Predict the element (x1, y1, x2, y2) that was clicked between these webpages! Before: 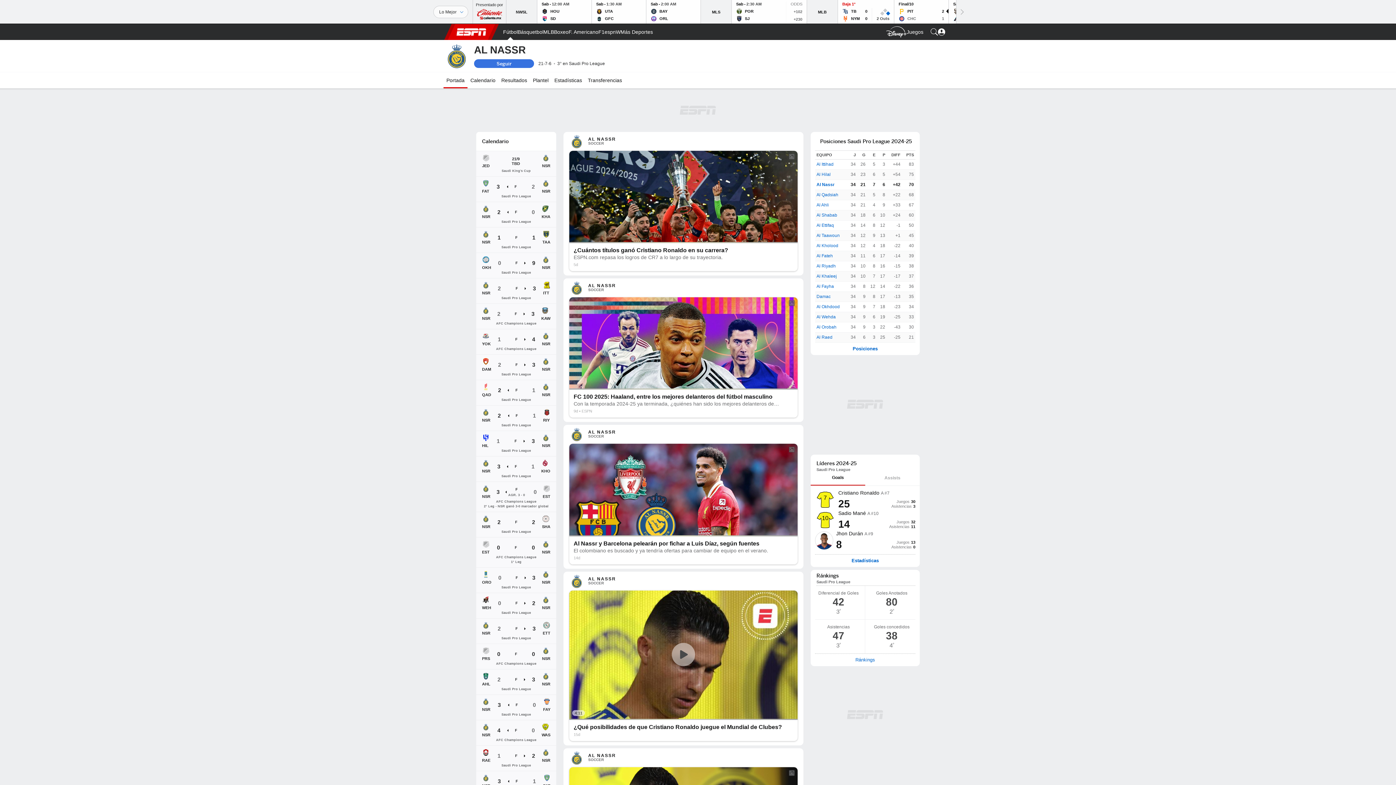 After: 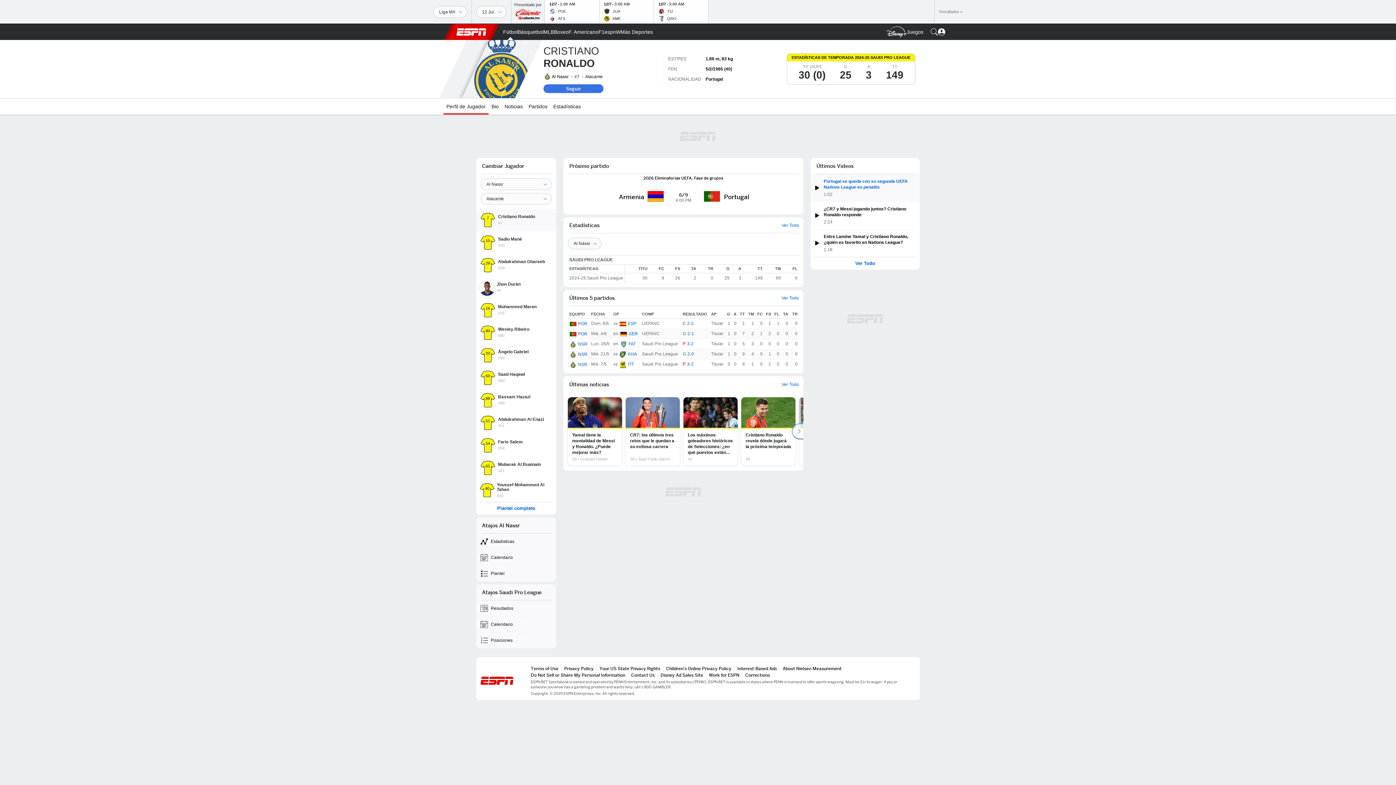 Action: bbox: (815, 489, 915, 510) label: 7
Cristiano Ronaldo
A #7
25
Juegos30
Asistencias3